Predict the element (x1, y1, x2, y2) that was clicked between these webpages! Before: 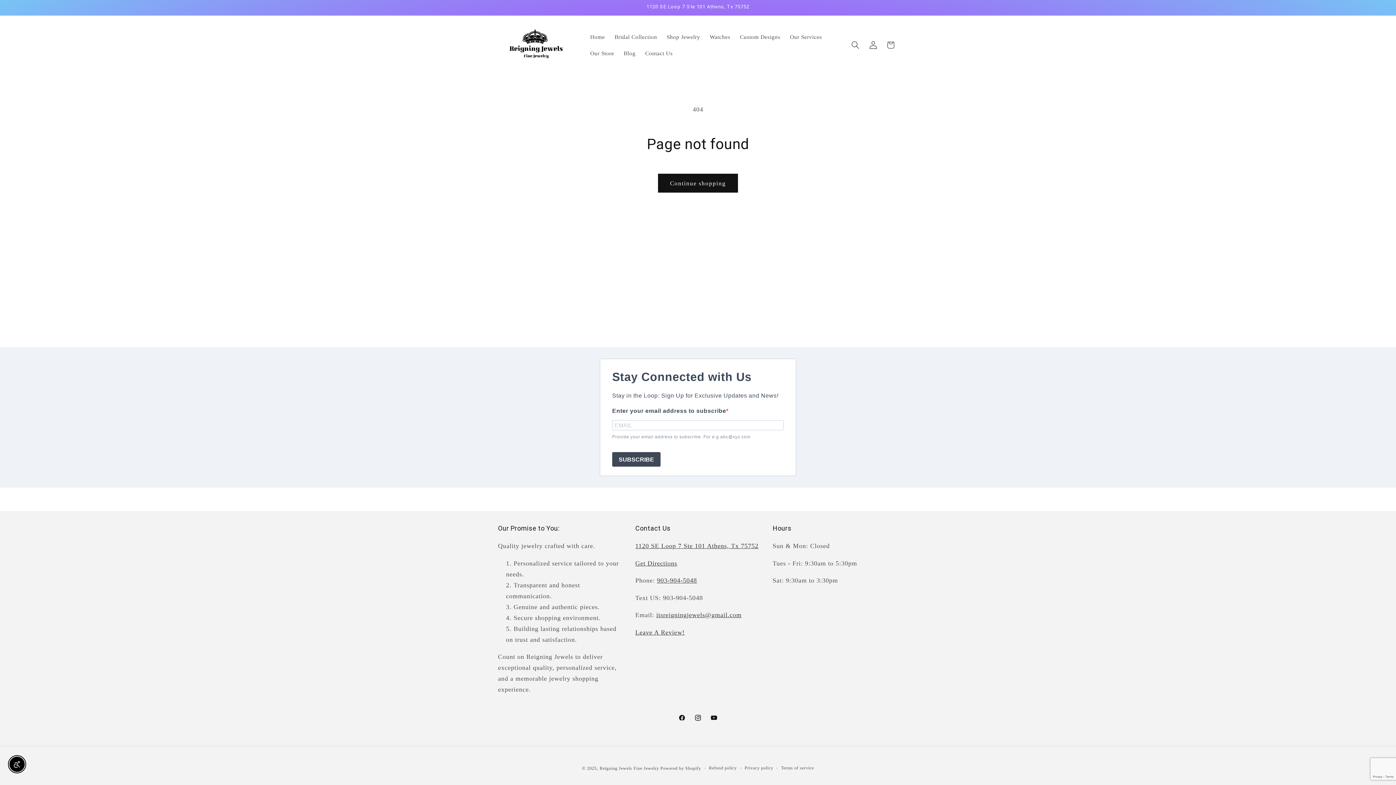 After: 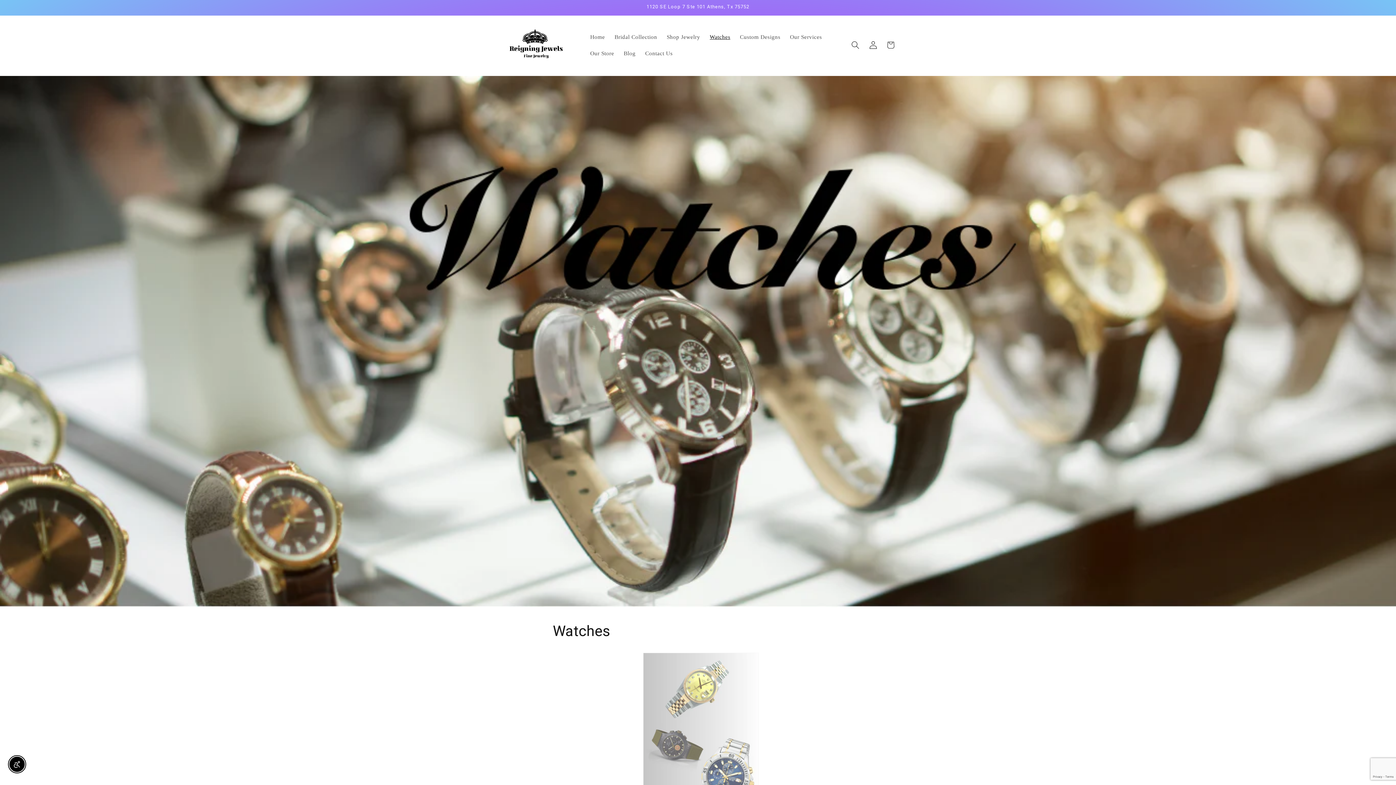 Action: bbox: (705, 28, 735, 45) label: Watches